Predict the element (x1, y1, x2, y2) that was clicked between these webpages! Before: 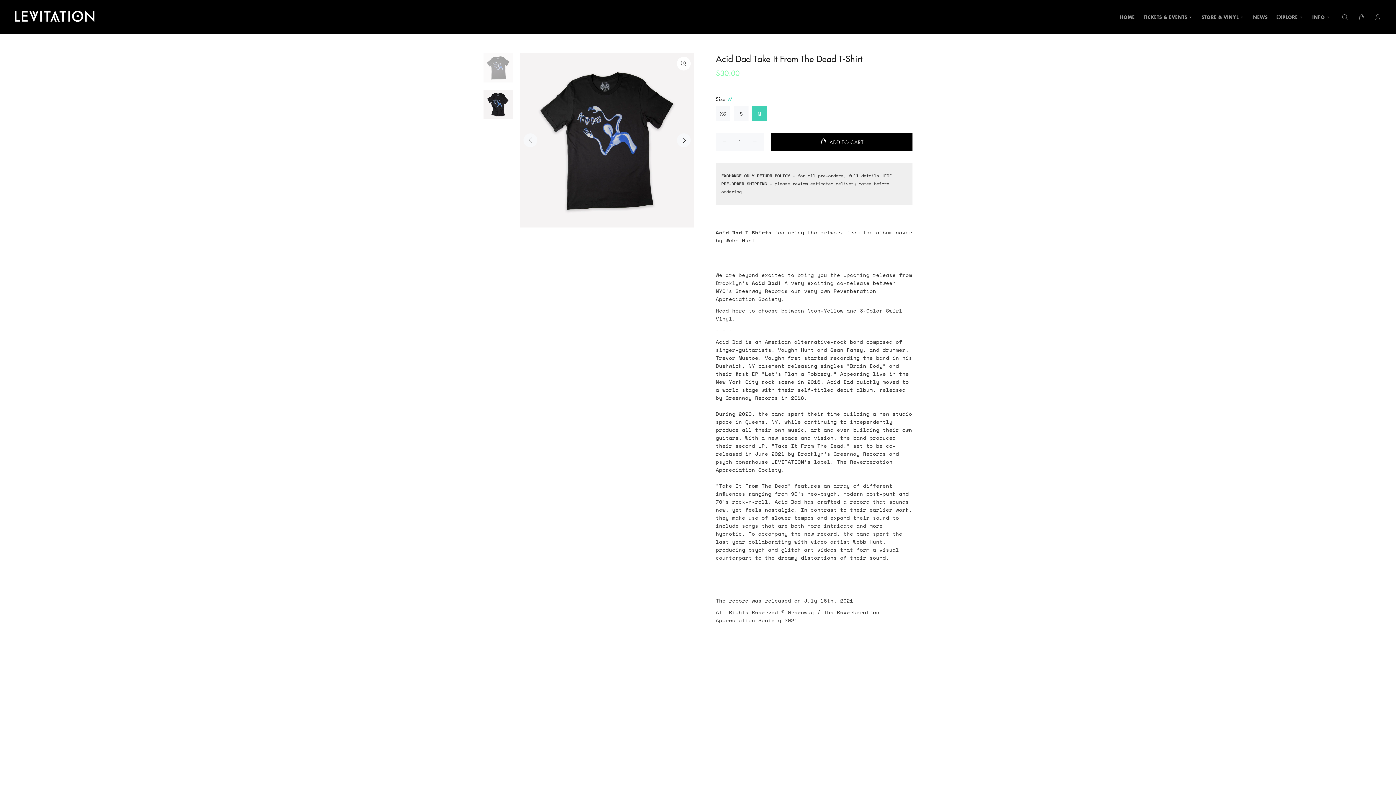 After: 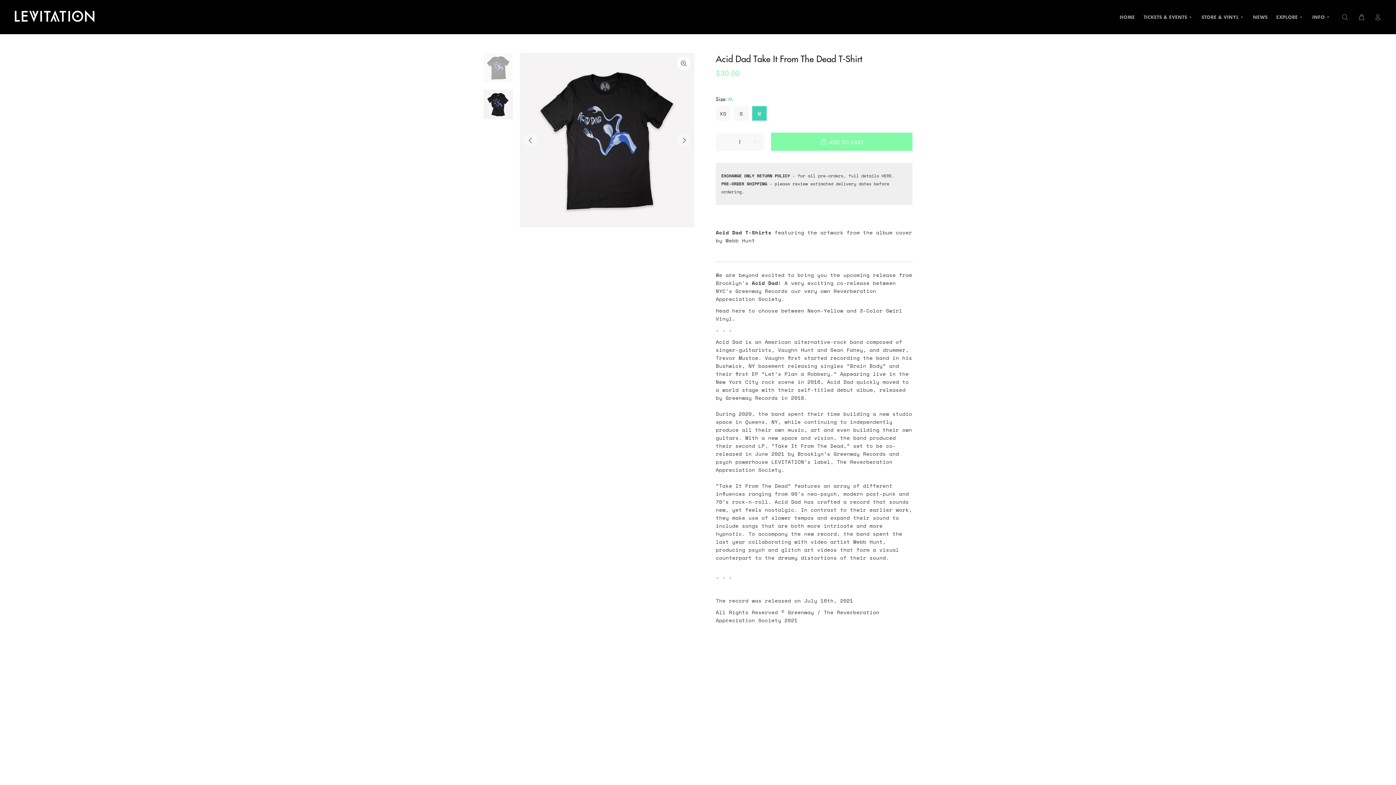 Action: label: ADD TO CART bbox: (771, 132, 912, 150)